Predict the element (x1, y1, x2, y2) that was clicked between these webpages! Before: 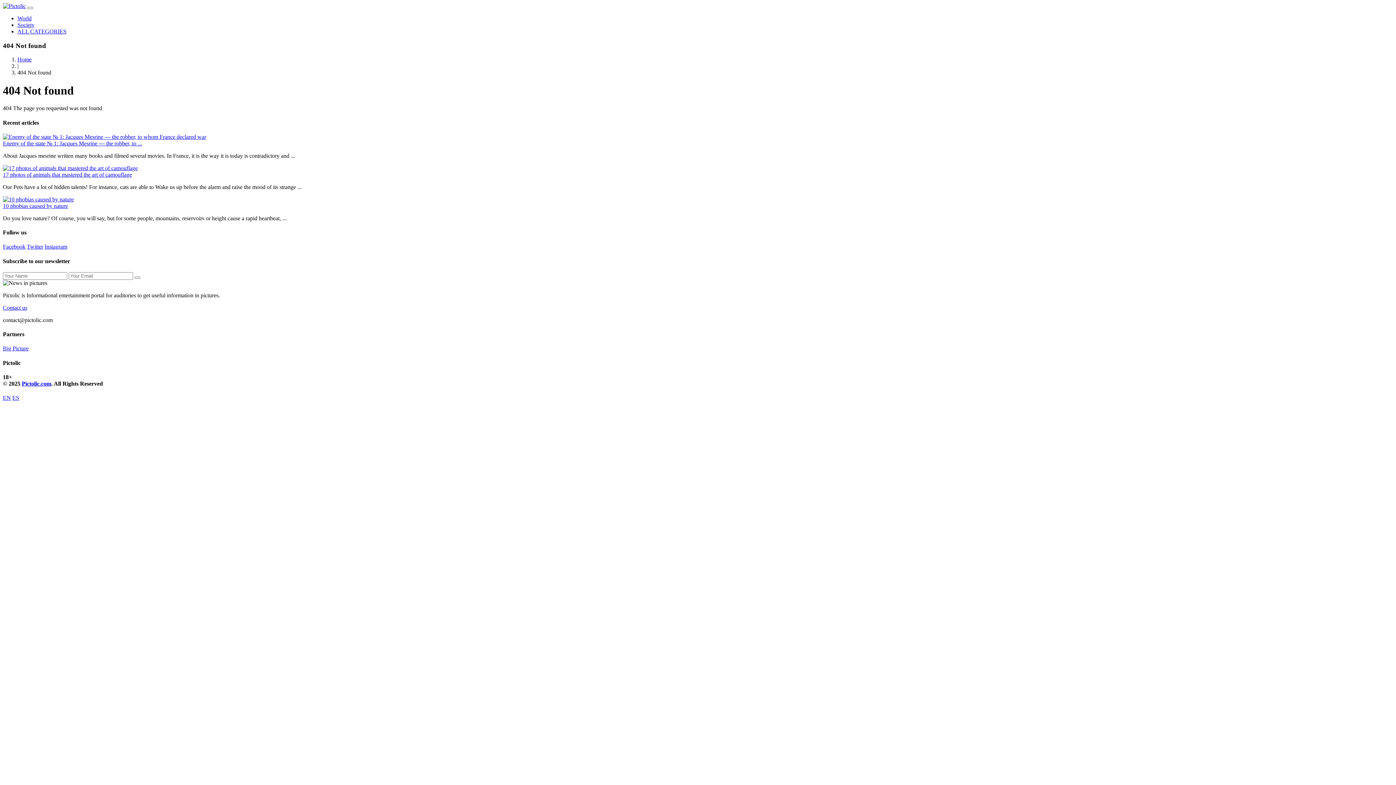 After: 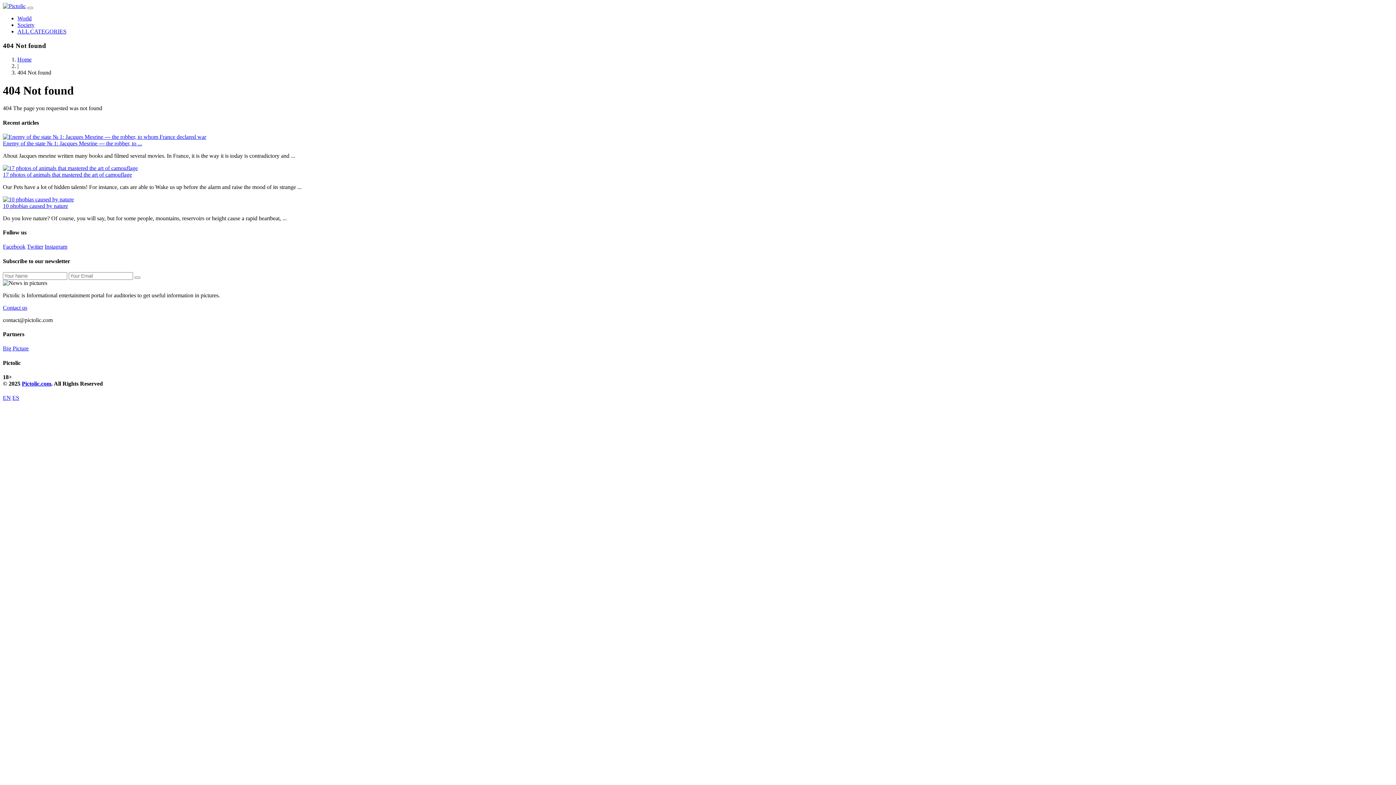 Action: bbox: (2, 243, 25, 249) label: Facebook